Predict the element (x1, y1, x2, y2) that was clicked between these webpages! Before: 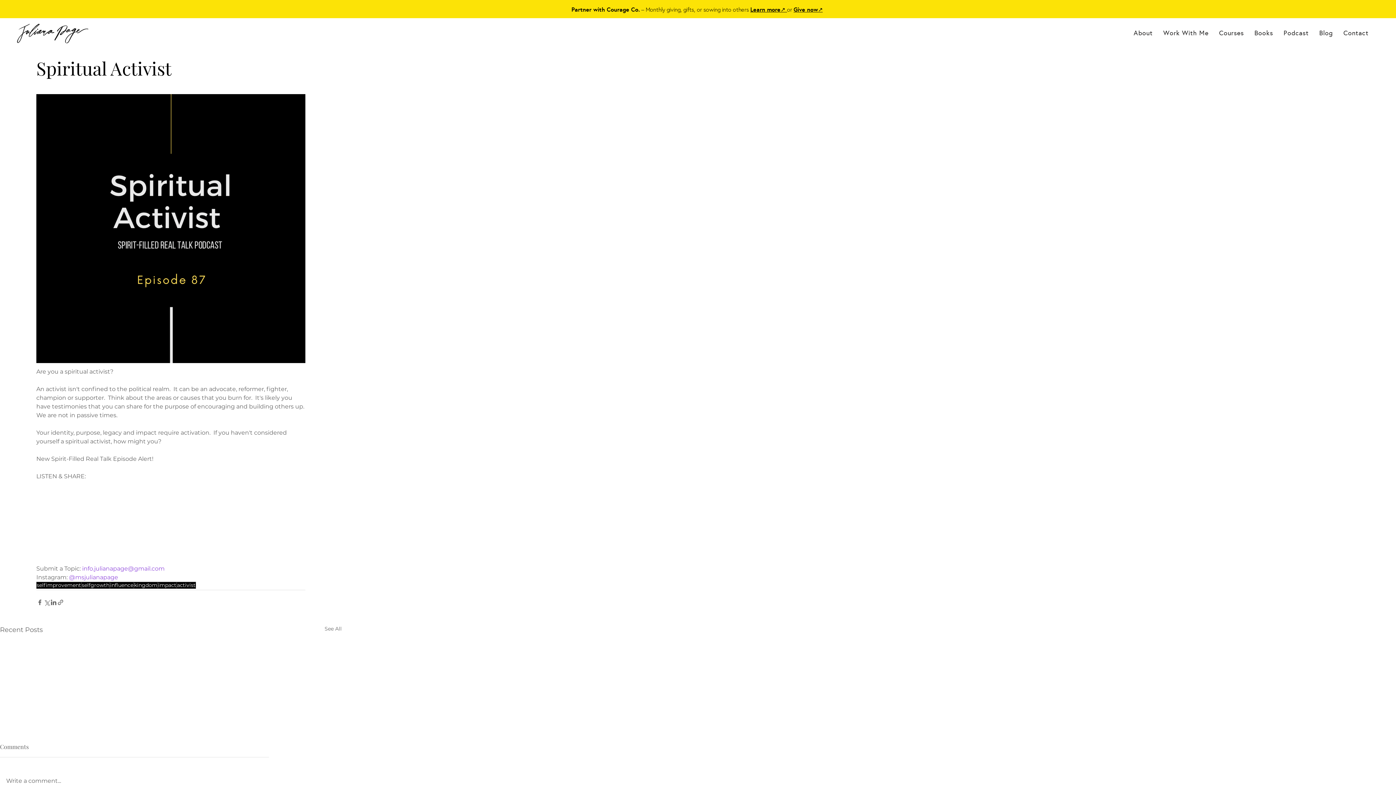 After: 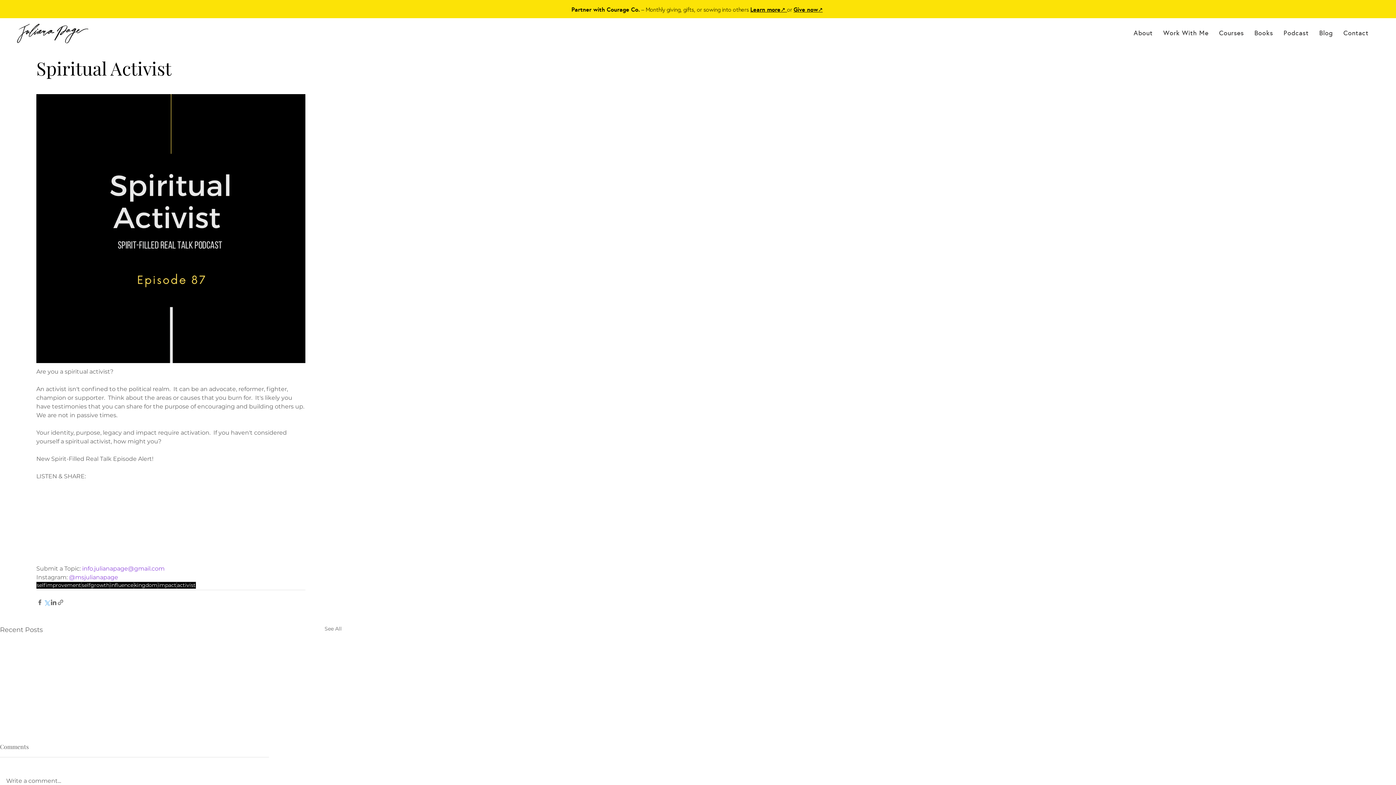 Action: bbox: (43, 599, 50, 606) label: Share via X (Twitter)